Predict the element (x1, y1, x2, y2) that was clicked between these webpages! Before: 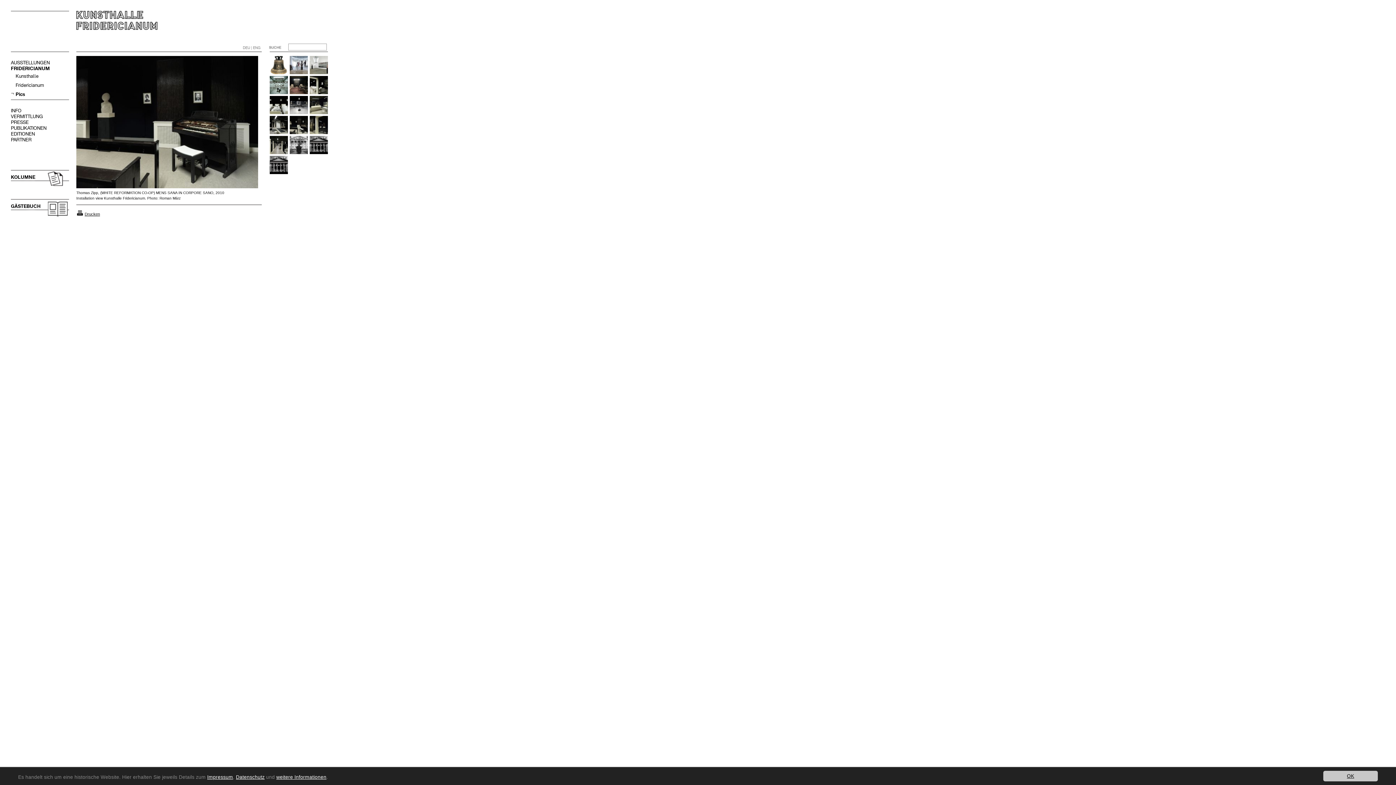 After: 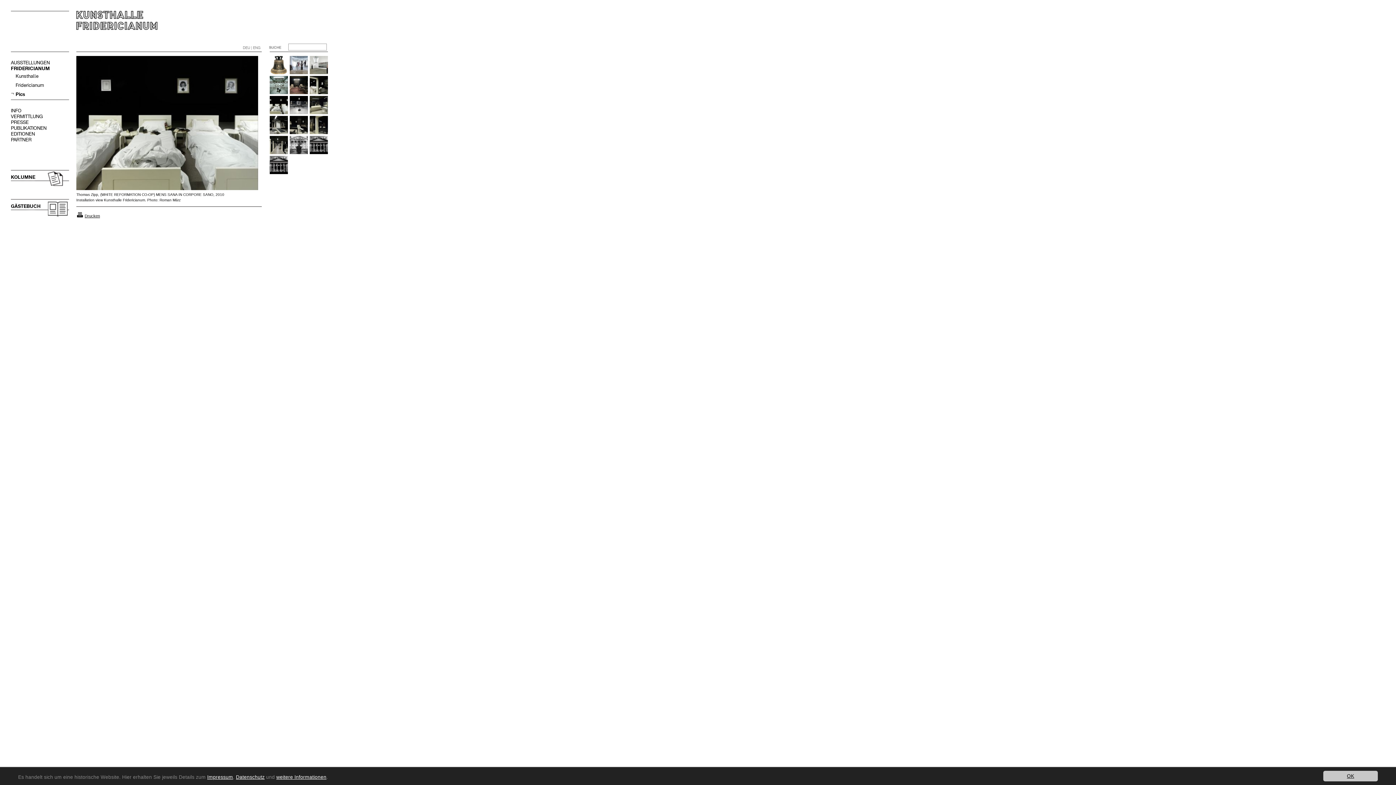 Action: bbox: (269, 110, 288, 114)